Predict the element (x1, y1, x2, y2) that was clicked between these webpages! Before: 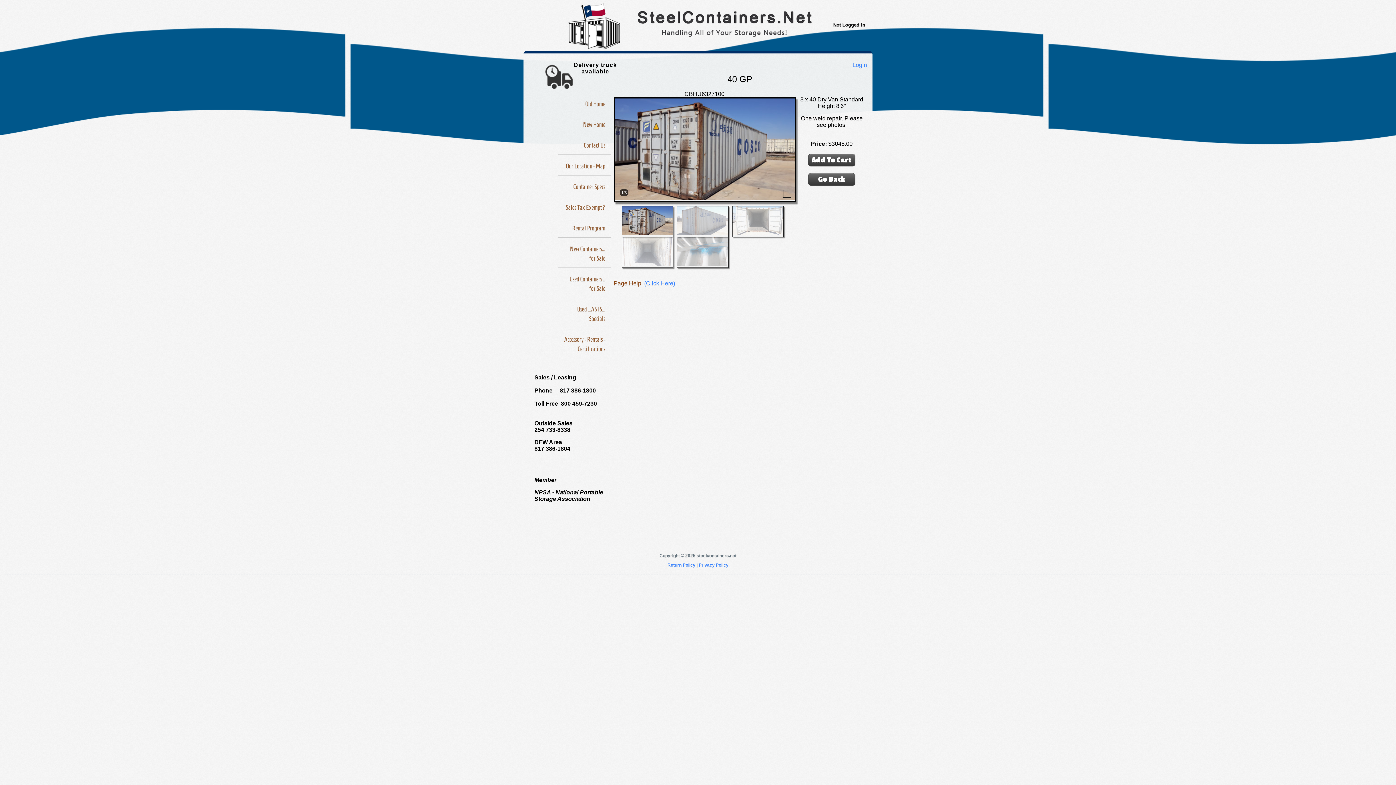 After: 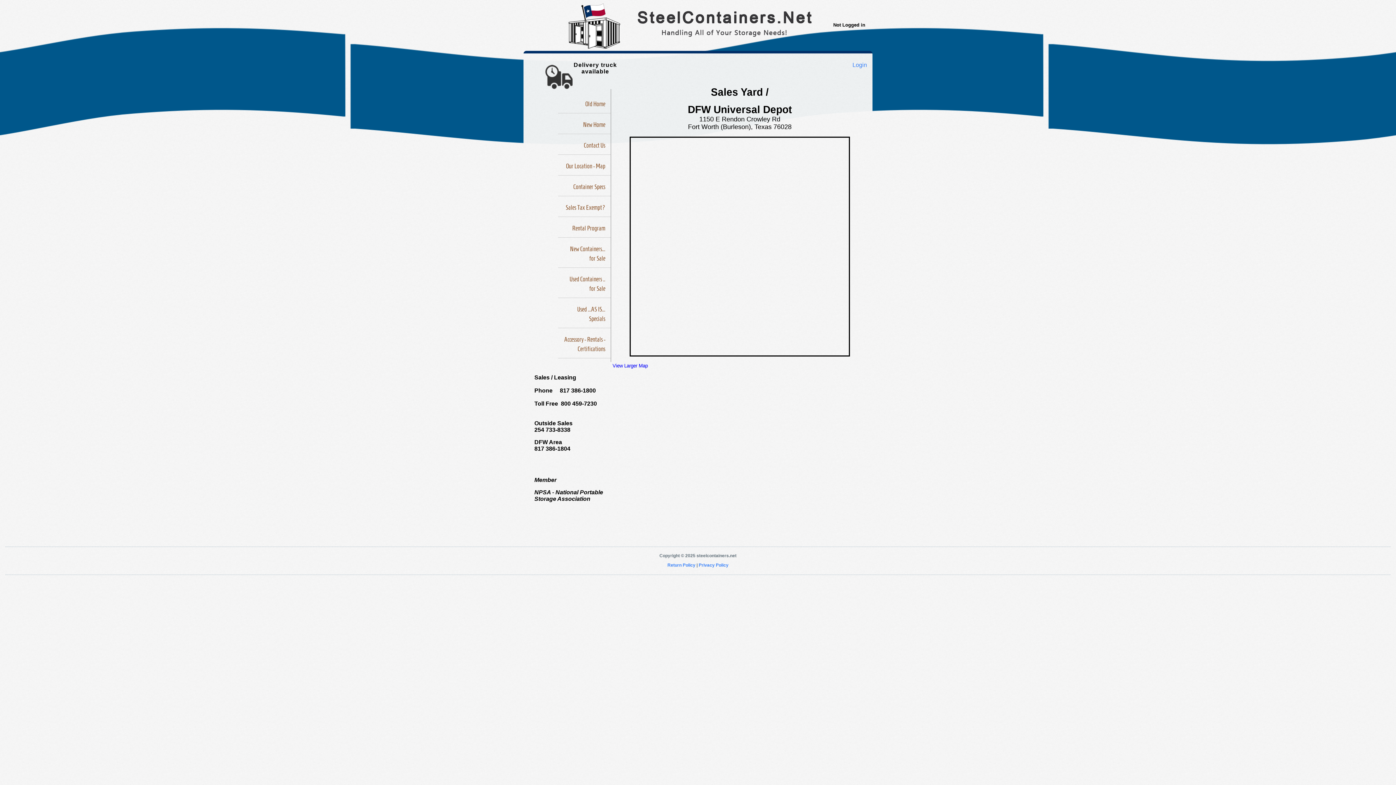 Action: bbox: (566, 162, 605, 169) label: Our Location - Map
»